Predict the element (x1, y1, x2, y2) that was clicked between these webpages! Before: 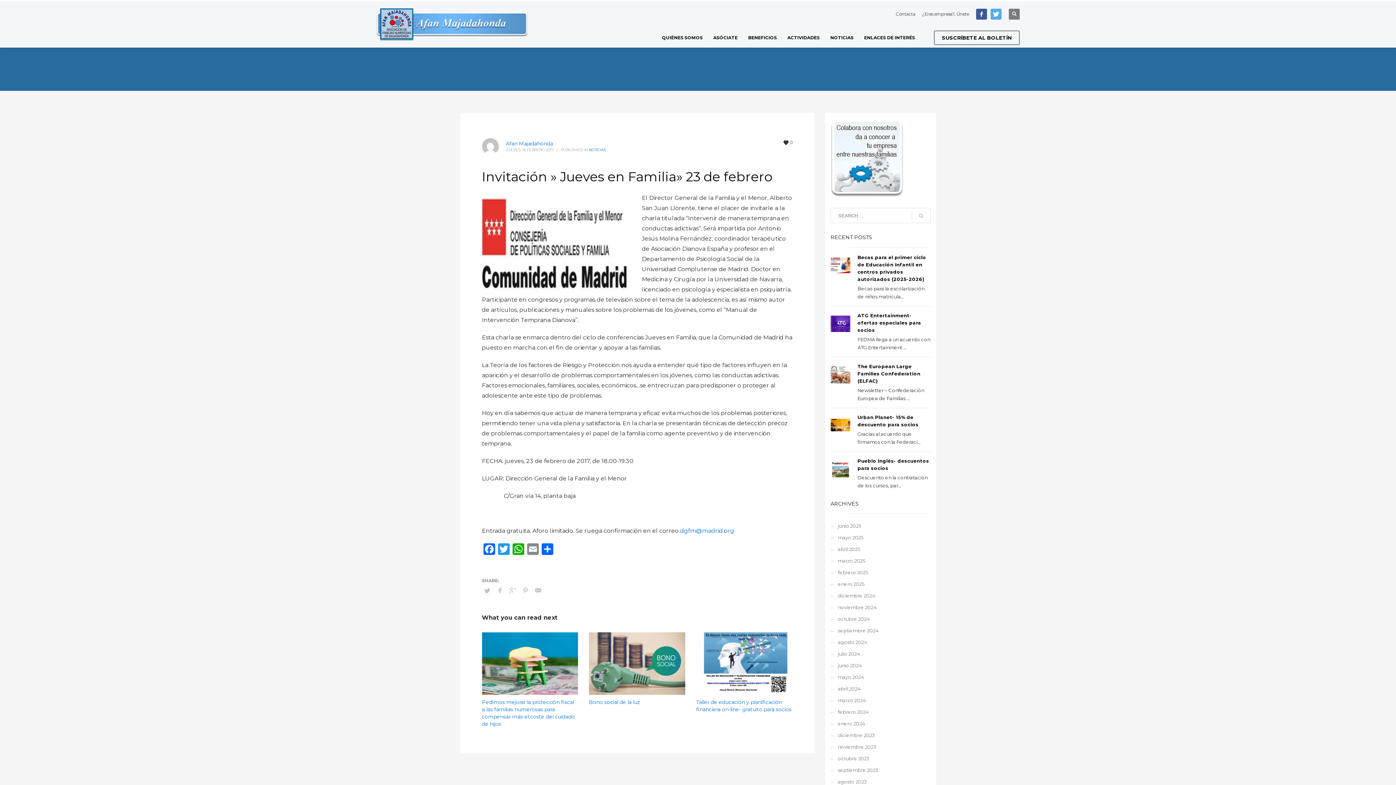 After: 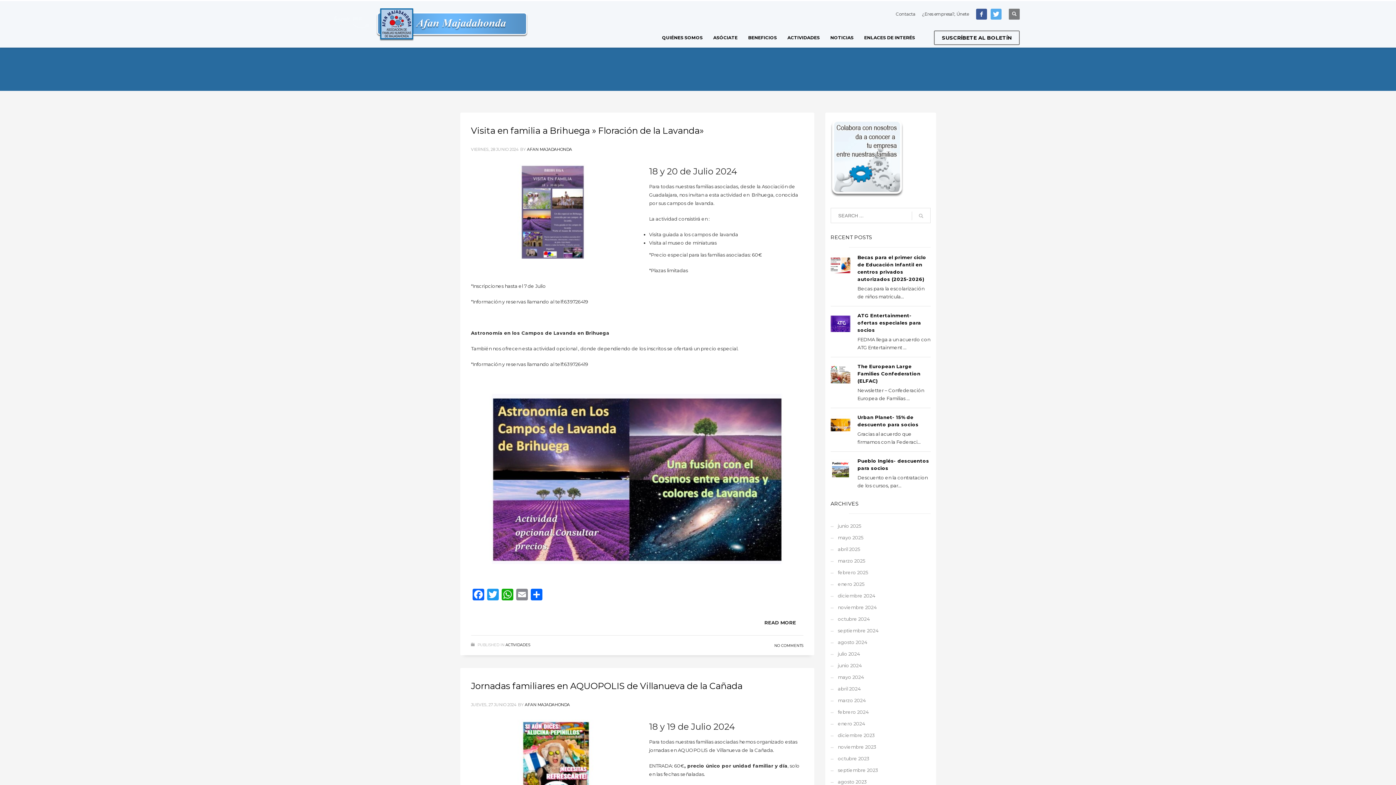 Action: label: junio 2024 bbox: (830, 660, 930, 671)